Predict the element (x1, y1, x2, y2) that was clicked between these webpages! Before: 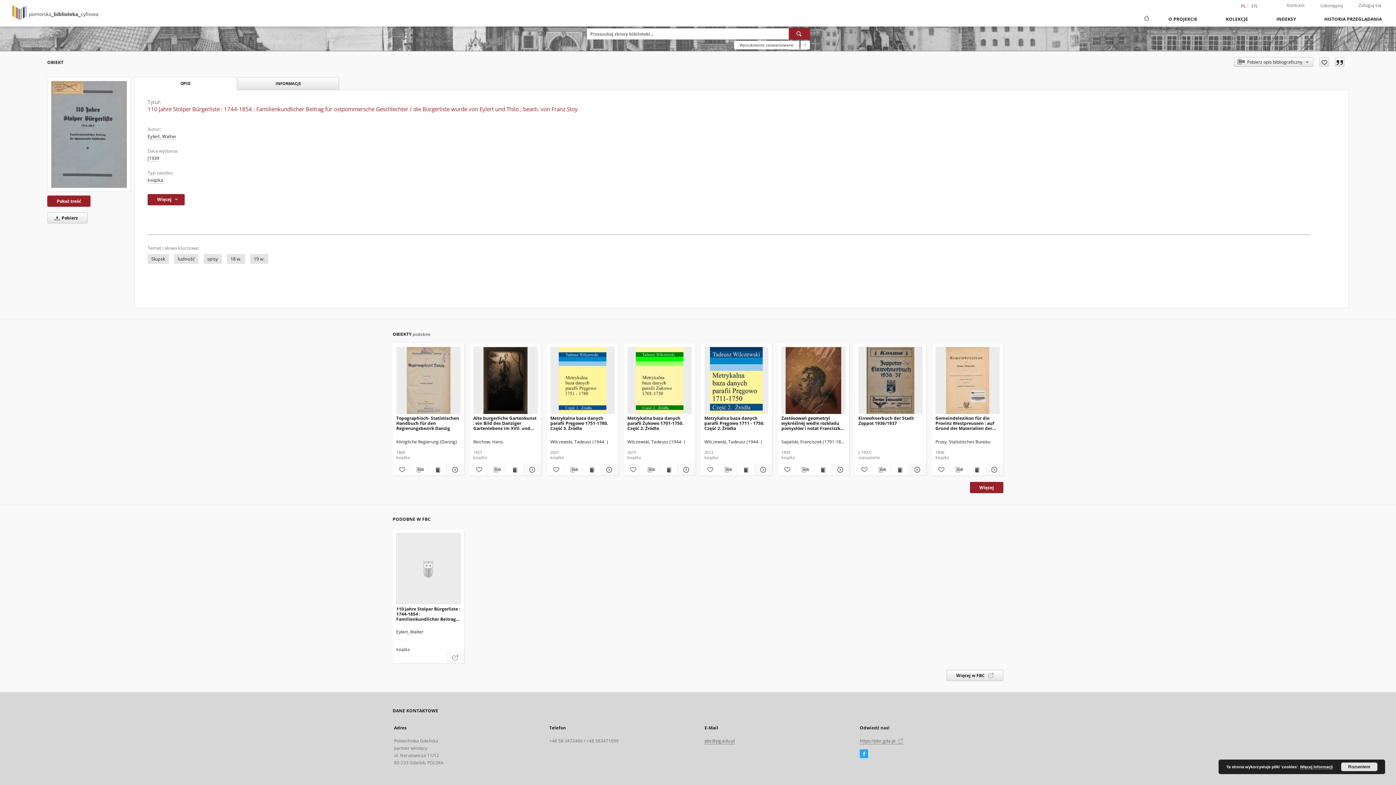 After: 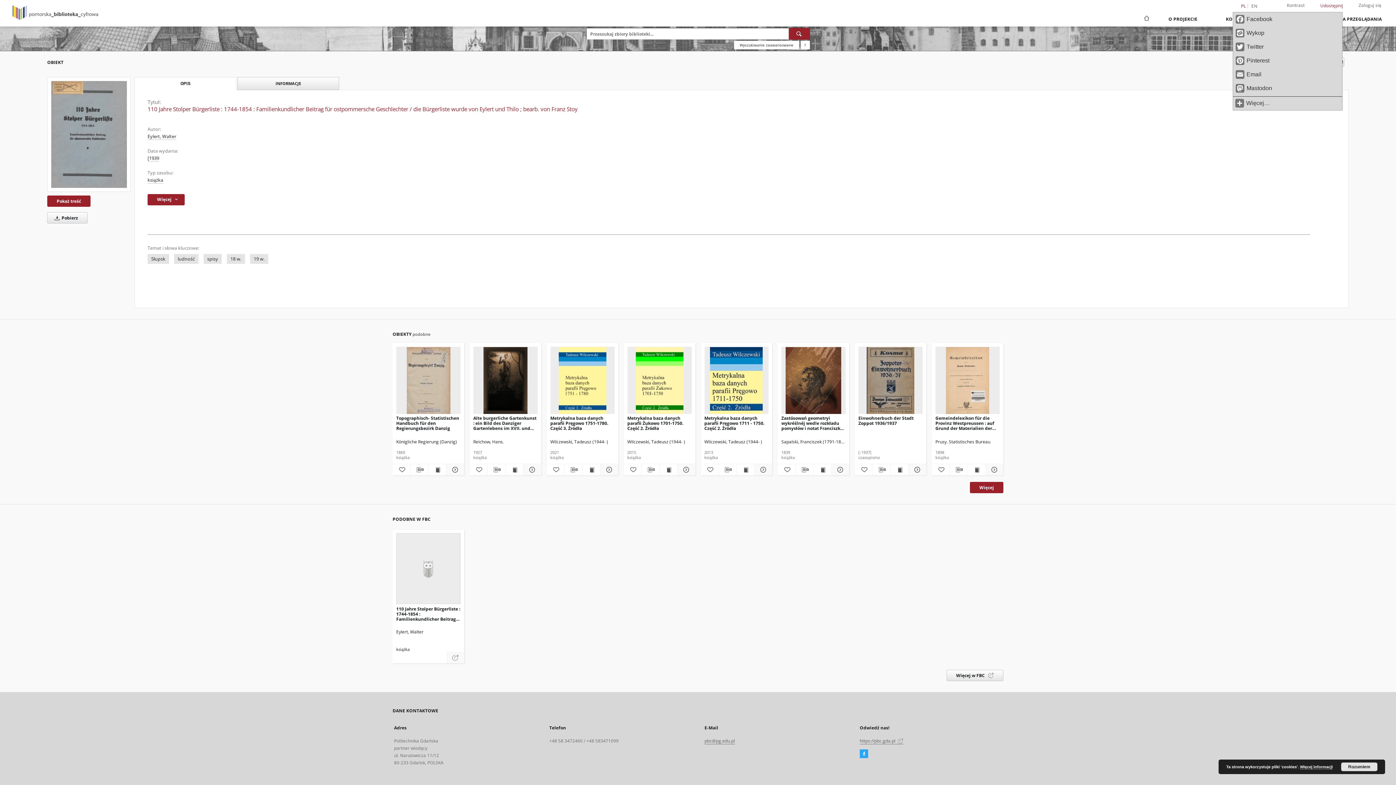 Action: label: Udostępnij bbox: (1319, 2, 1344, 8)